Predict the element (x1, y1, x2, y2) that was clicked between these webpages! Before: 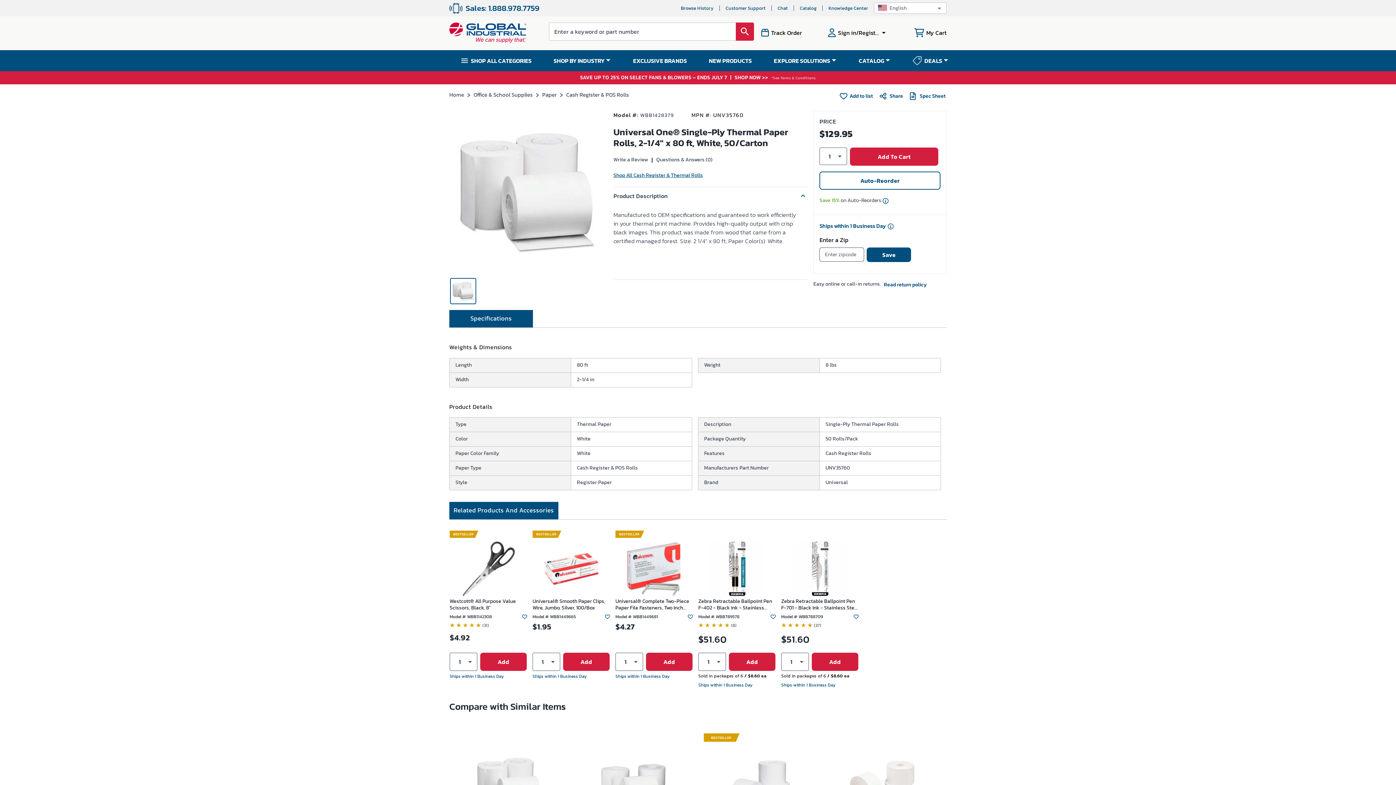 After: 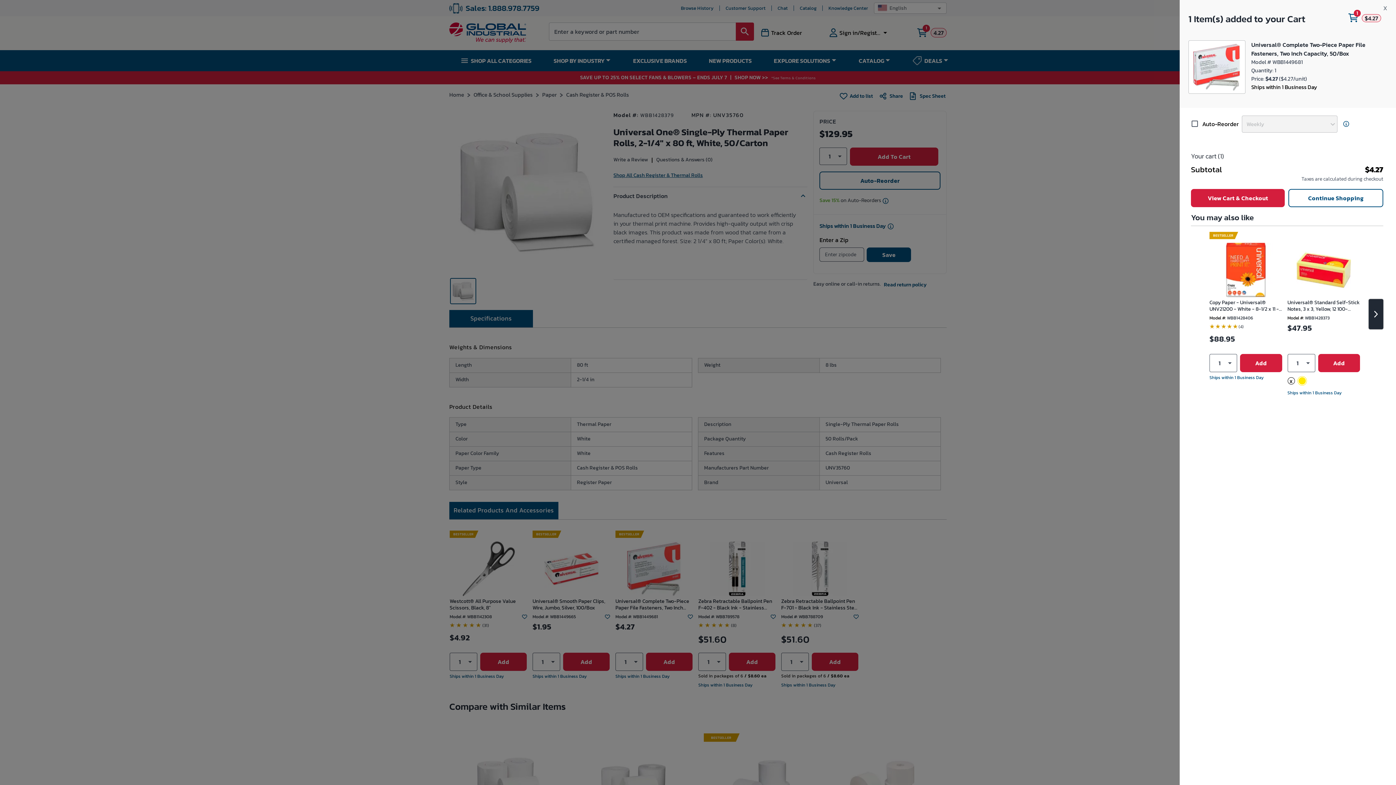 Action: bbox: (646, 653, 692, 671) label: Add